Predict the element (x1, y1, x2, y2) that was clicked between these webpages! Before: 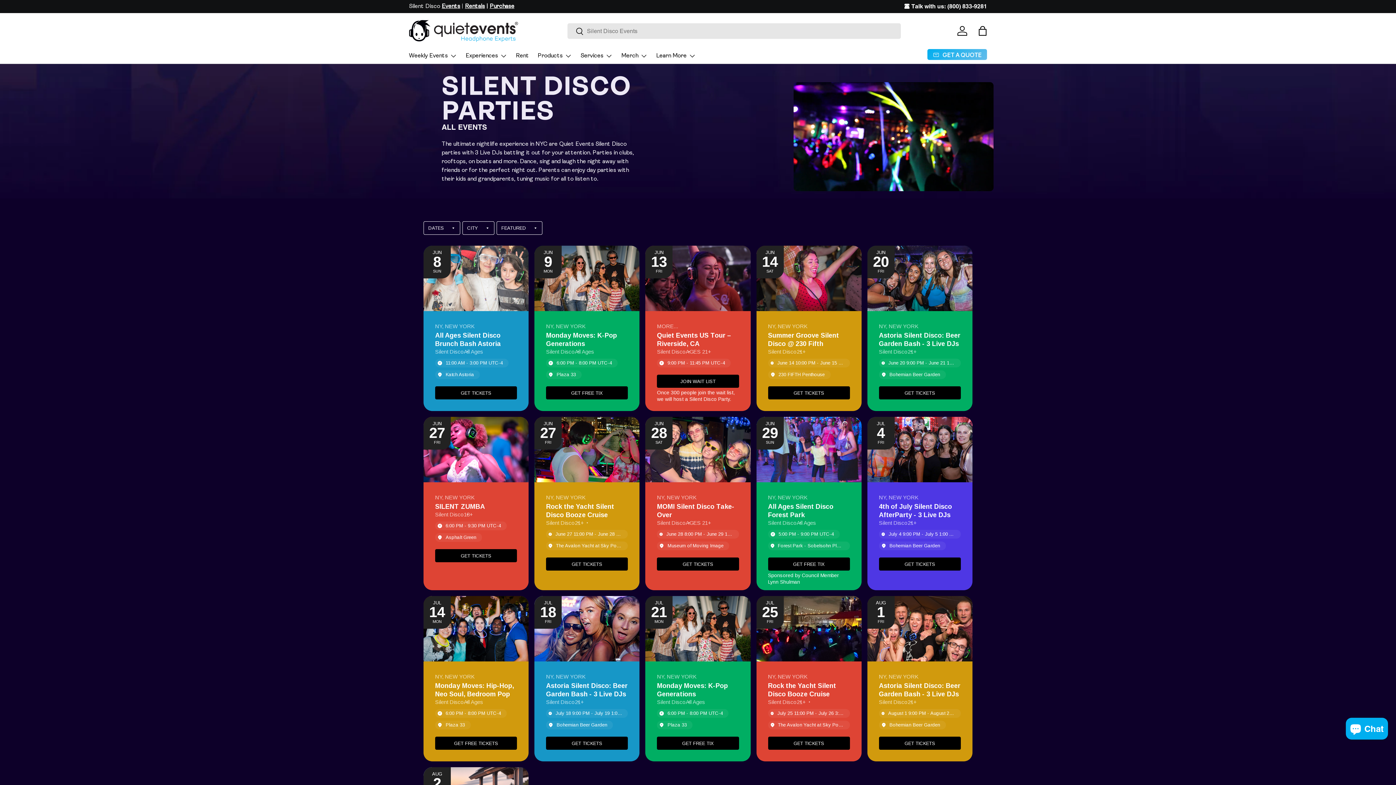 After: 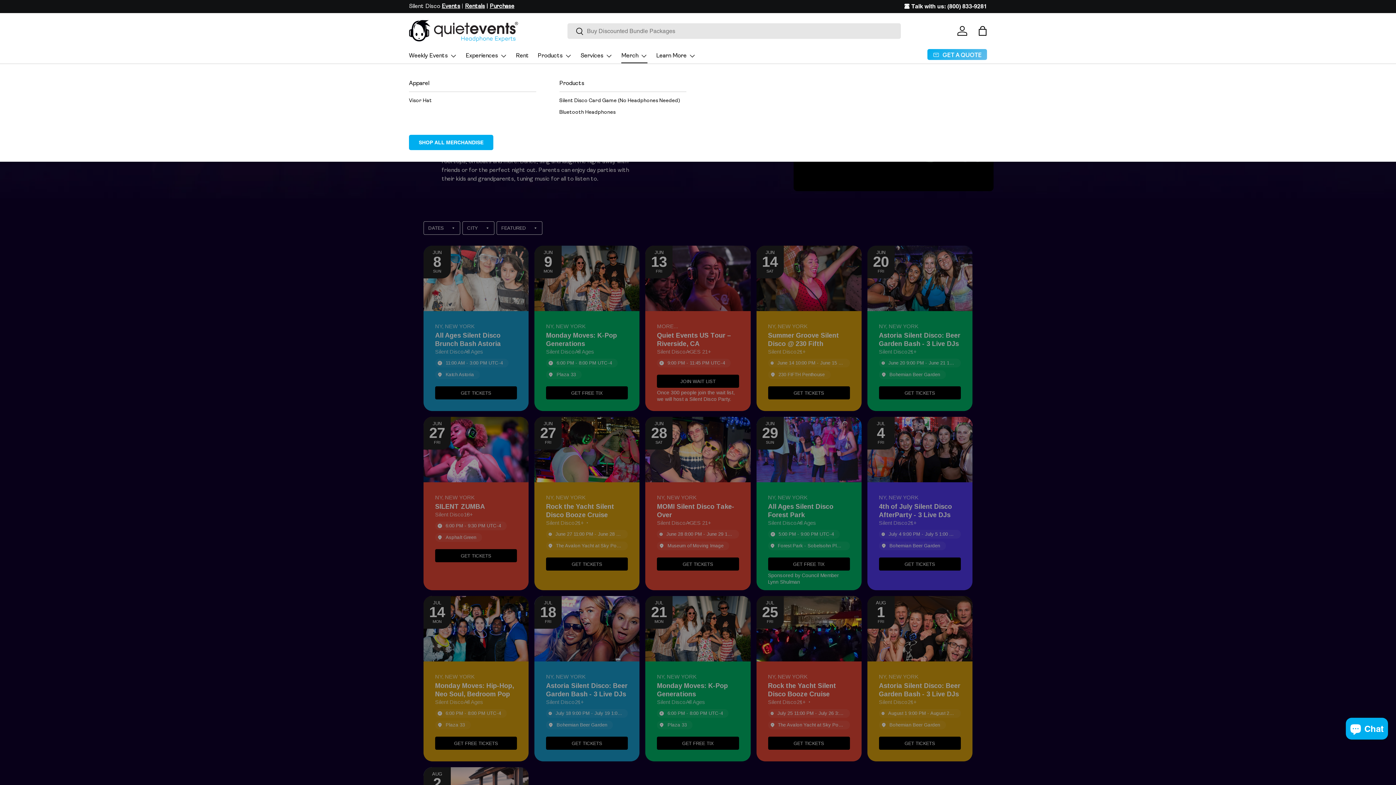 Action: label: Merch bbox: (621, 48, 647, 63)